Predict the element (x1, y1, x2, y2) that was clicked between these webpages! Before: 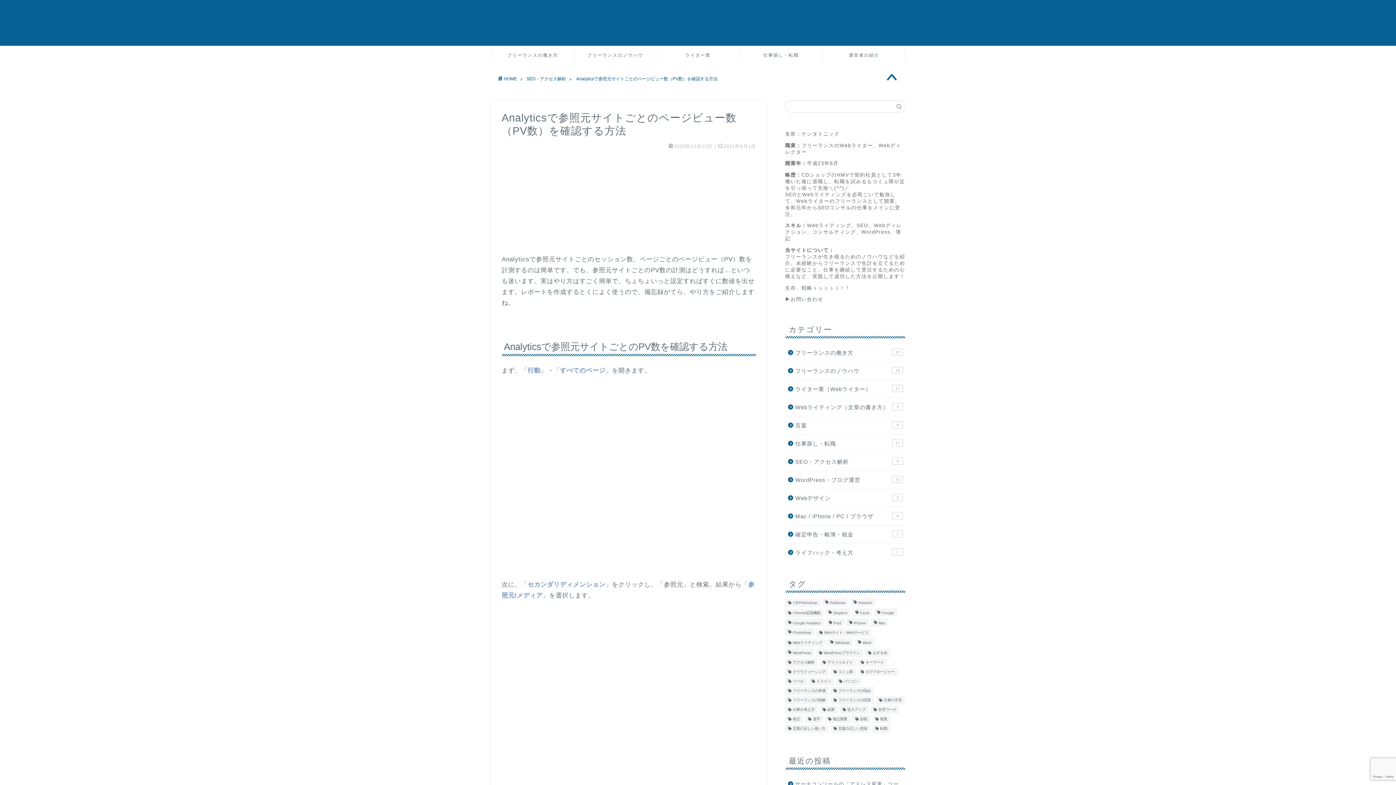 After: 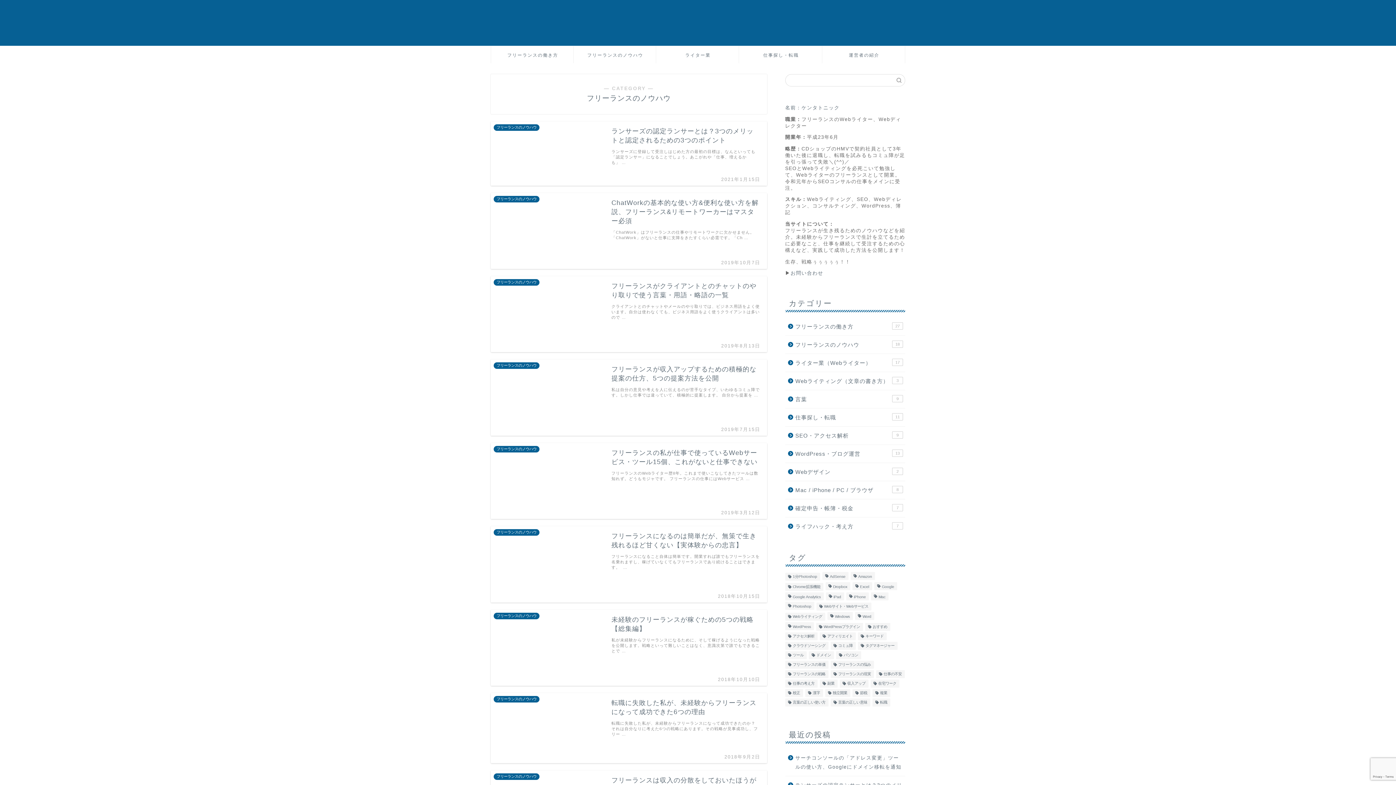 Action: label: フリーランスのノウハウ
18 bbox: (785, 362, 904, 380)